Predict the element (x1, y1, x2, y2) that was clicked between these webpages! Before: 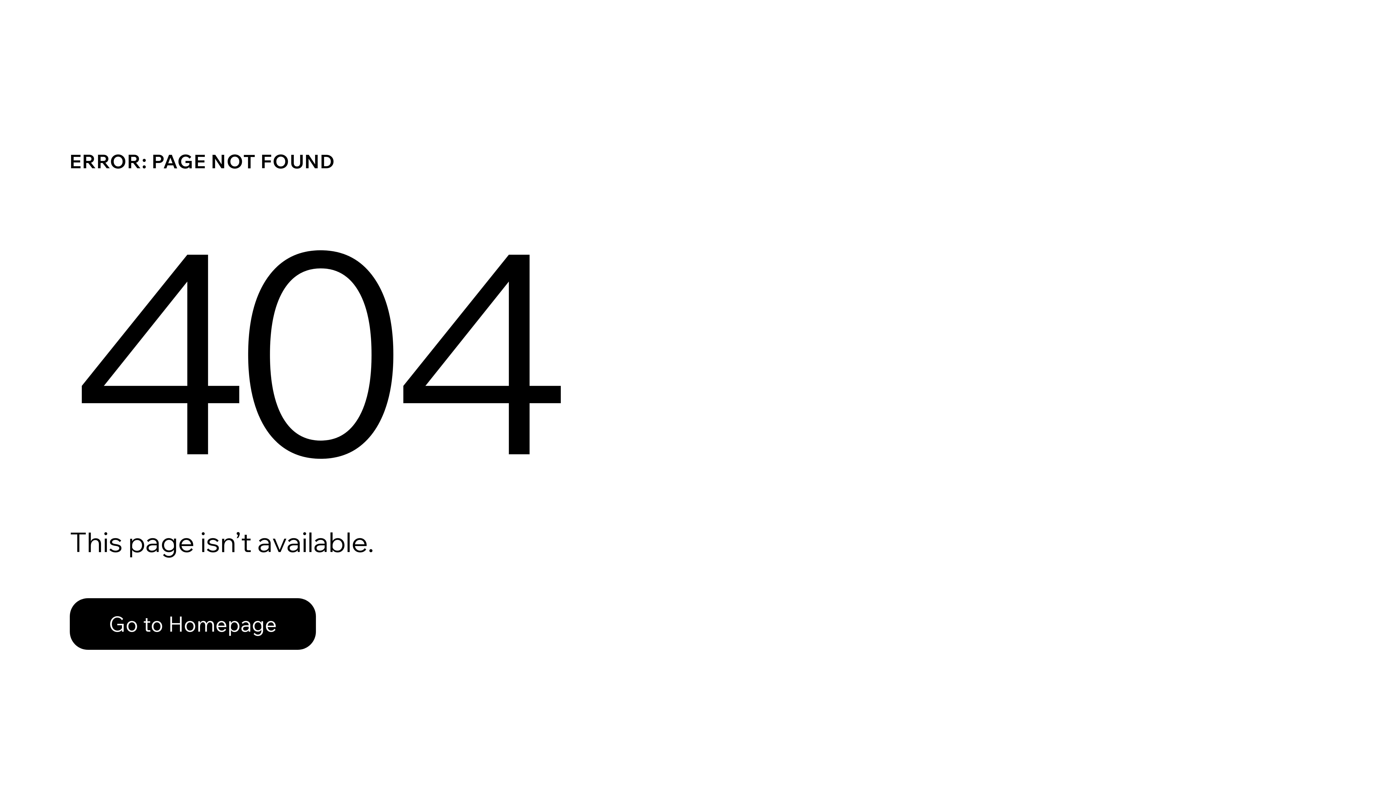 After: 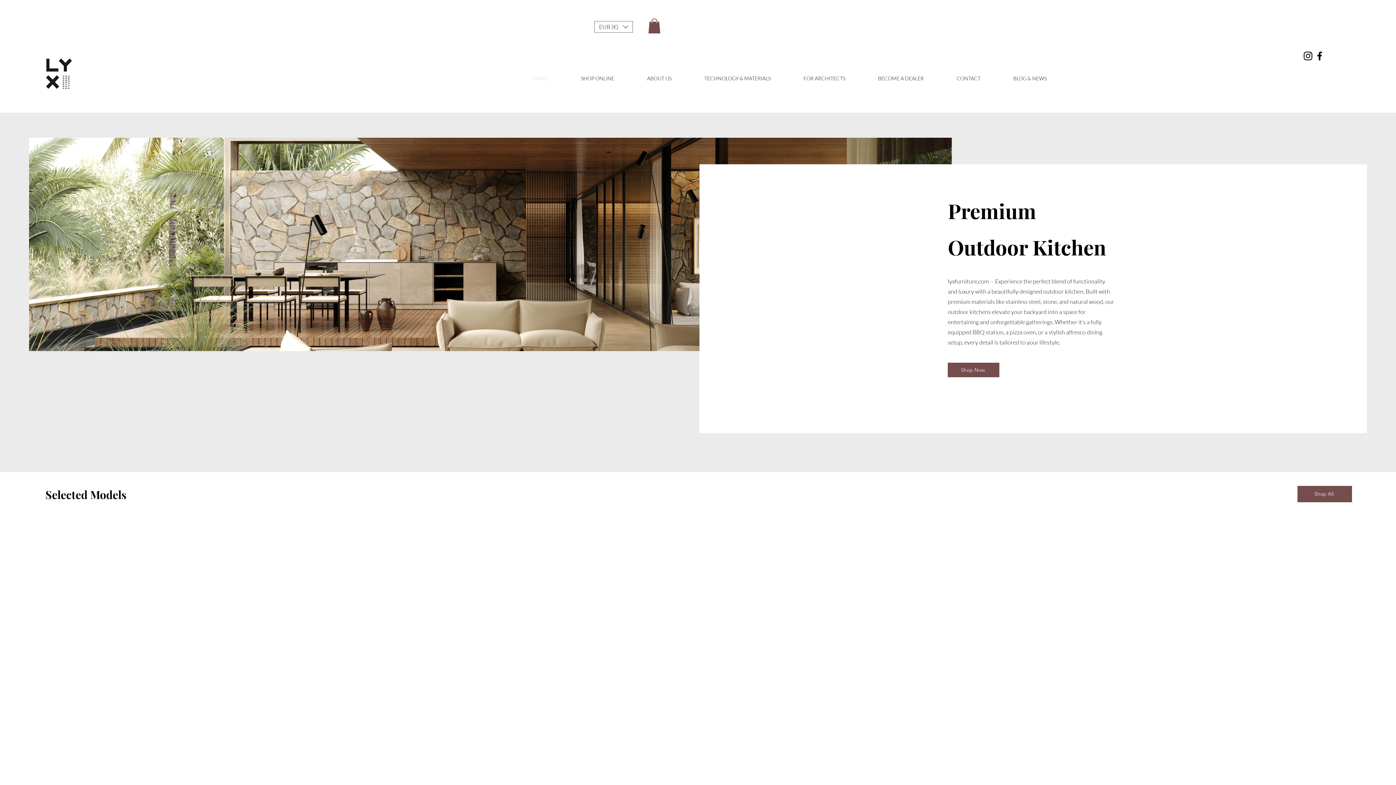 Action: label: Go to Homepage bbox: (69, 582, 768, 659)